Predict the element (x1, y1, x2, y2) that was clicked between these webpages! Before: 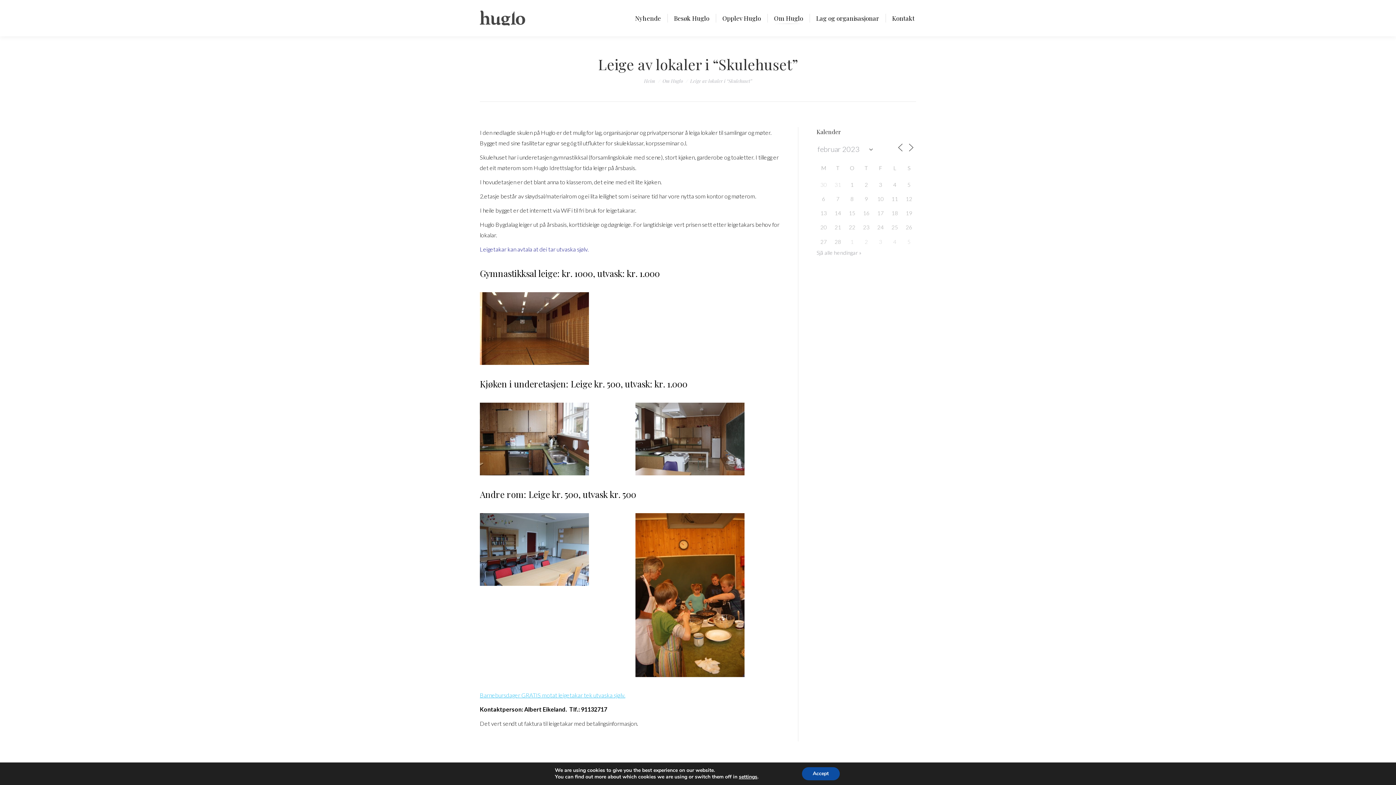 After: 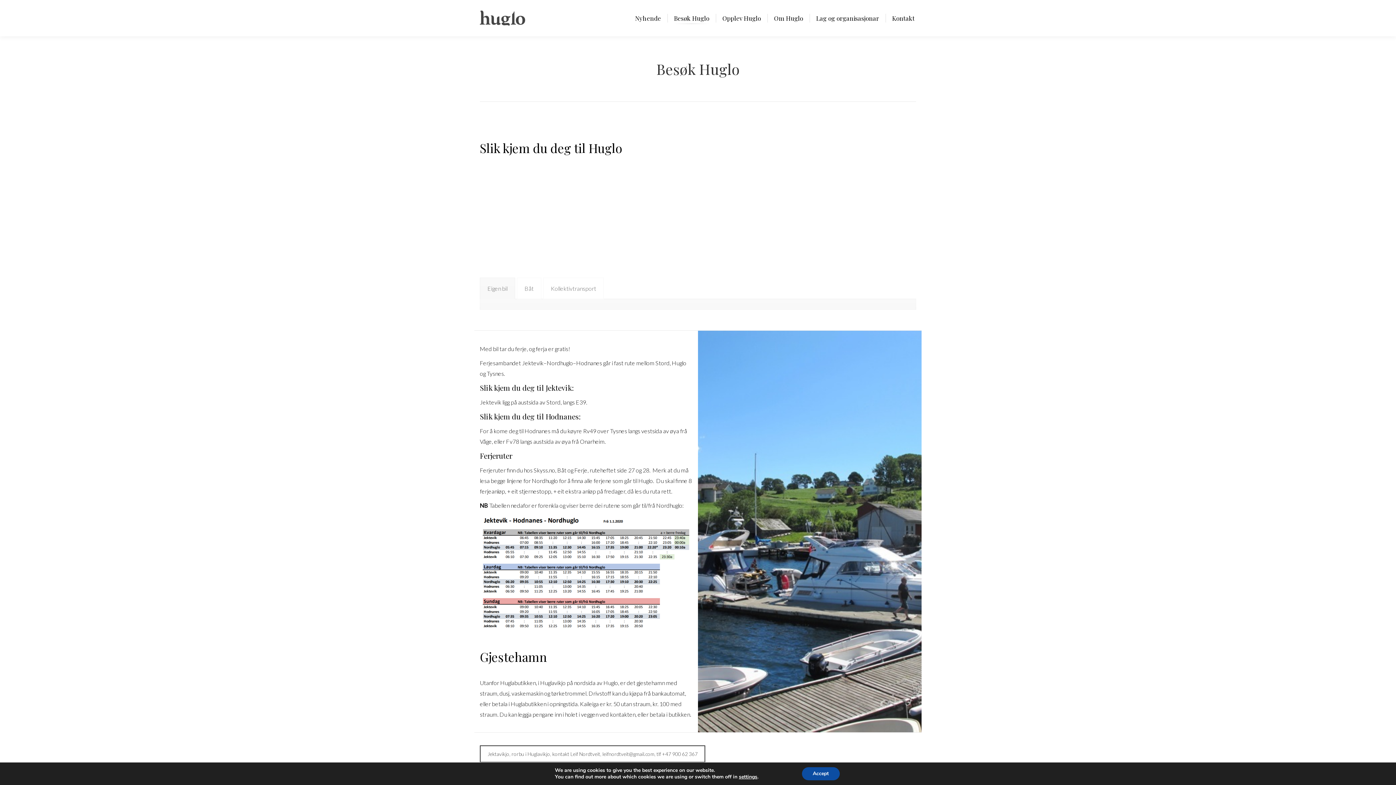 Action: label: Besøk Huglo bbox: (672, 6, 710, 29)